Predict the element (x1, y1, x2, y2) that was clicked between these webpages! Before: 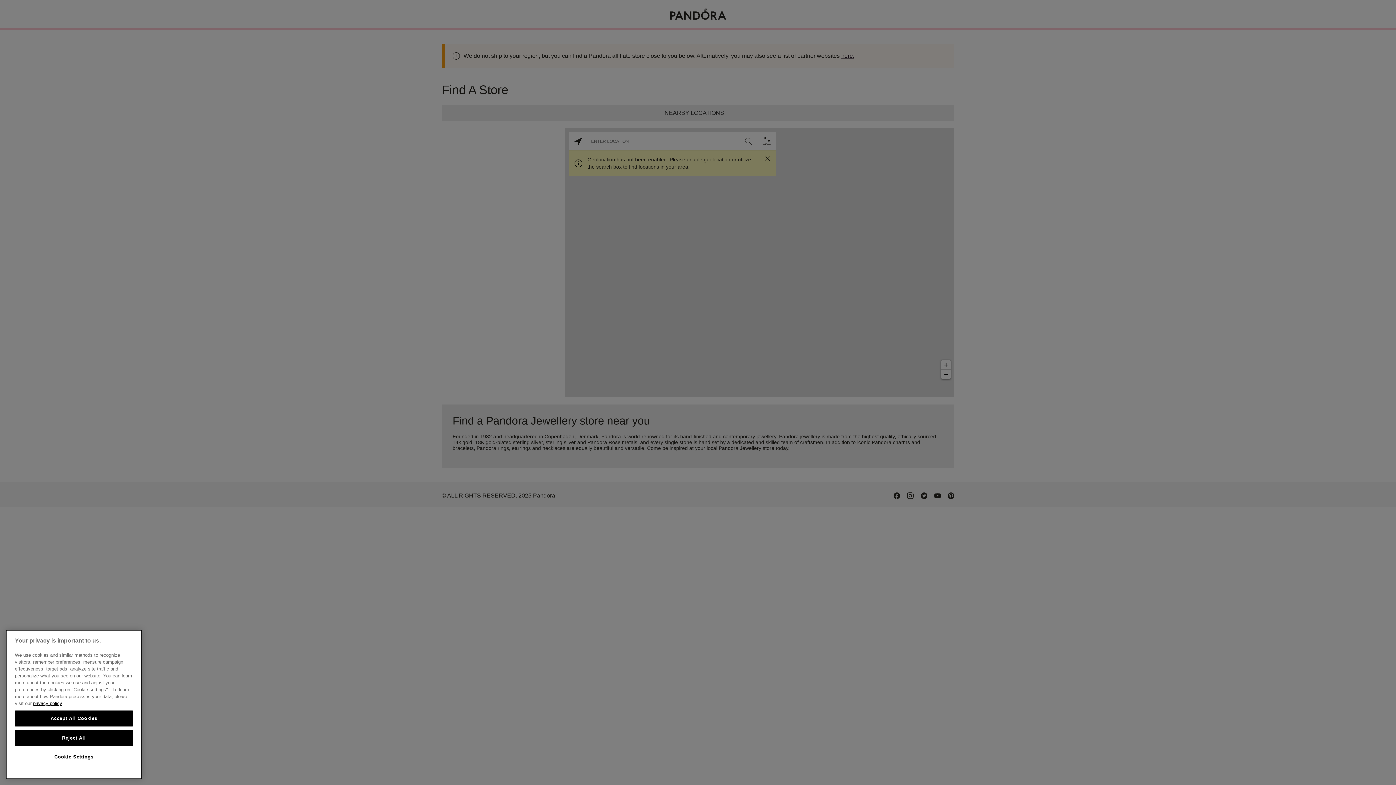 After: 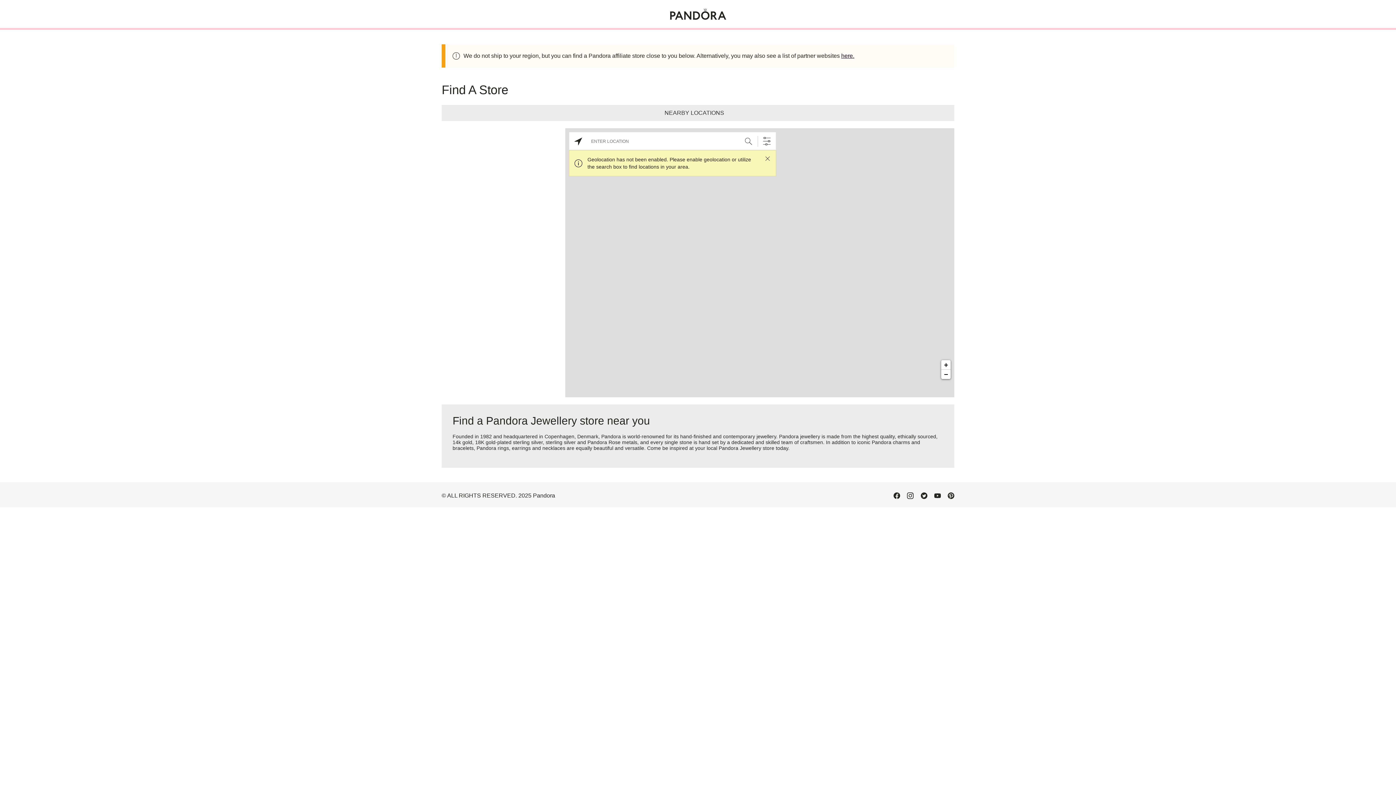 Action: label: Accept All Cookies bbox: (14, 710, 133, 726)